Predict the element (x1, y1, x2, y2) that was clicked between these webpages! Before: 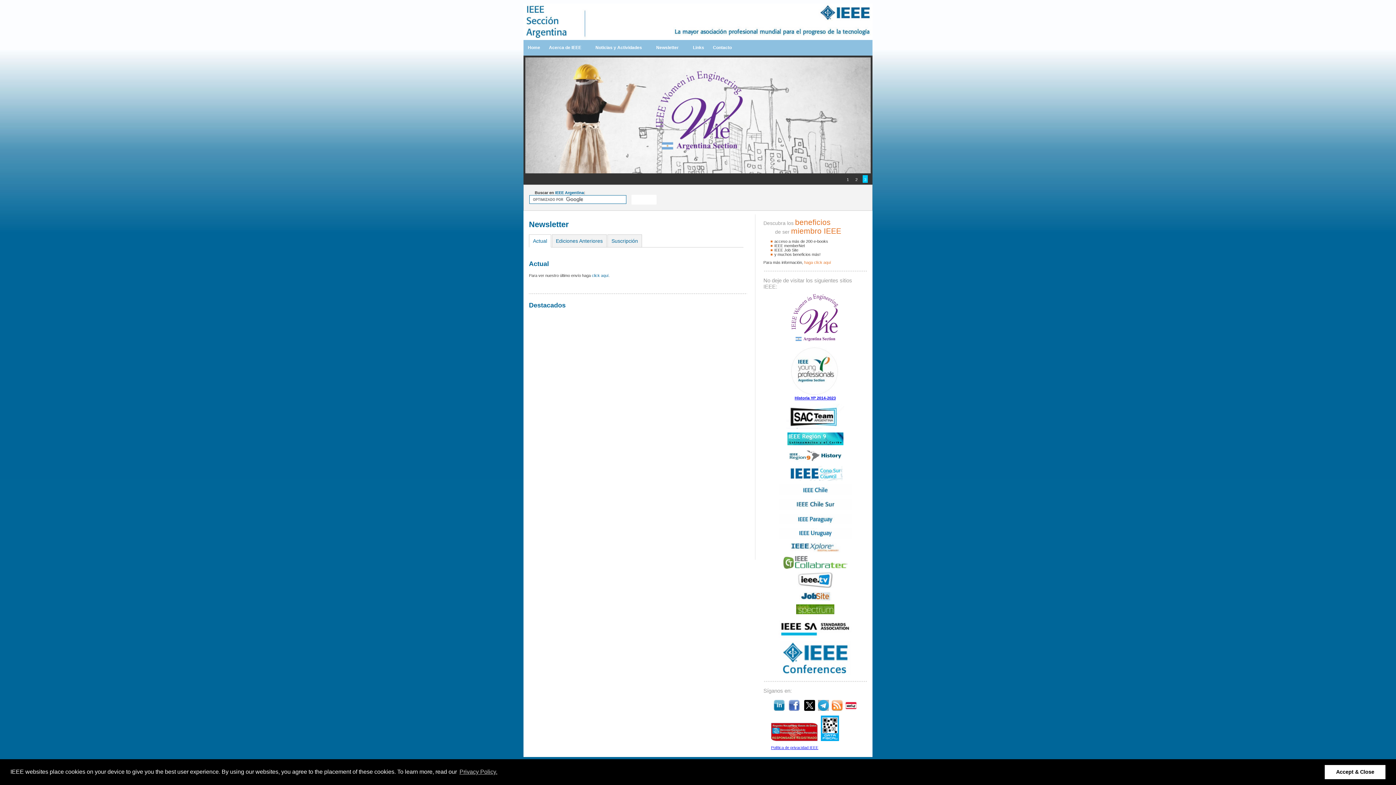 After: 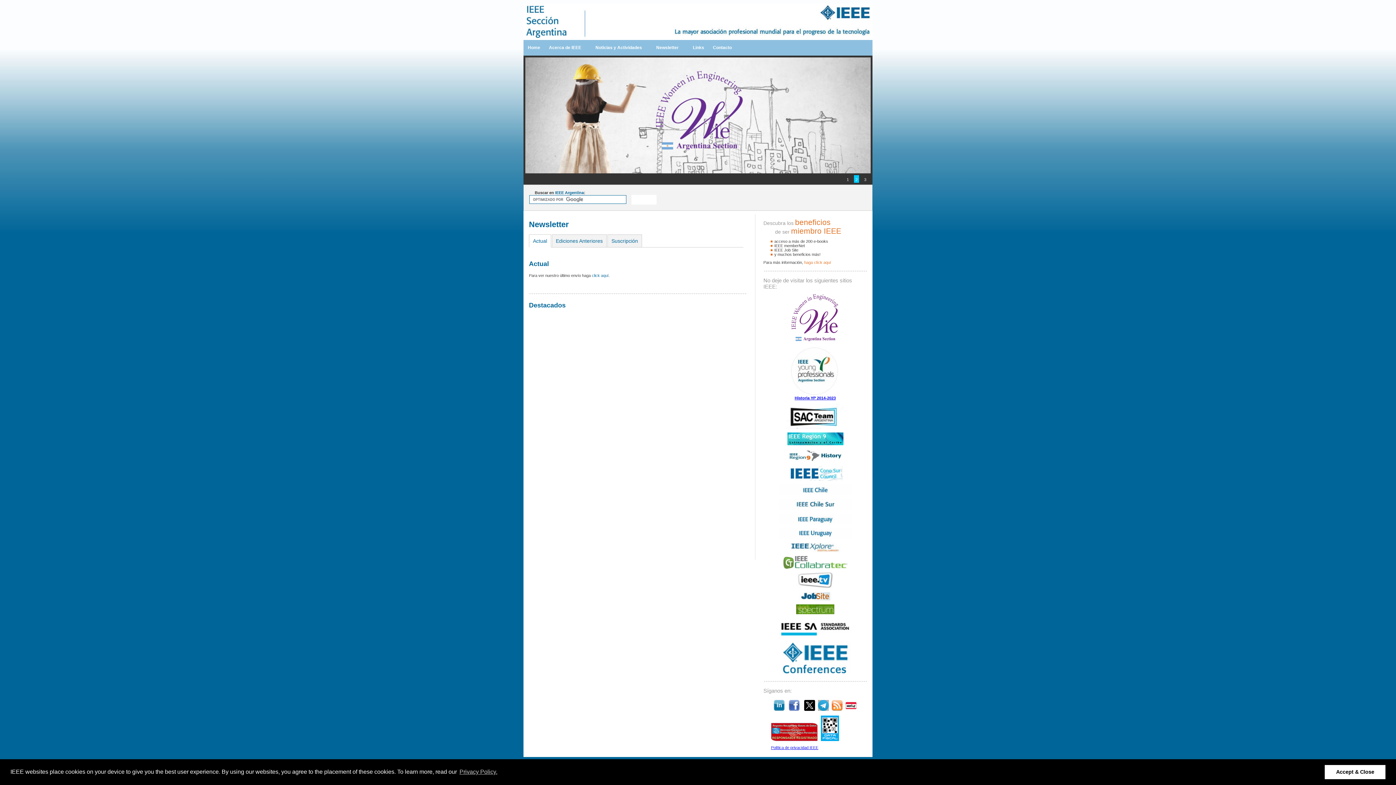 Action: bbox: (804, 706, 815, 712)